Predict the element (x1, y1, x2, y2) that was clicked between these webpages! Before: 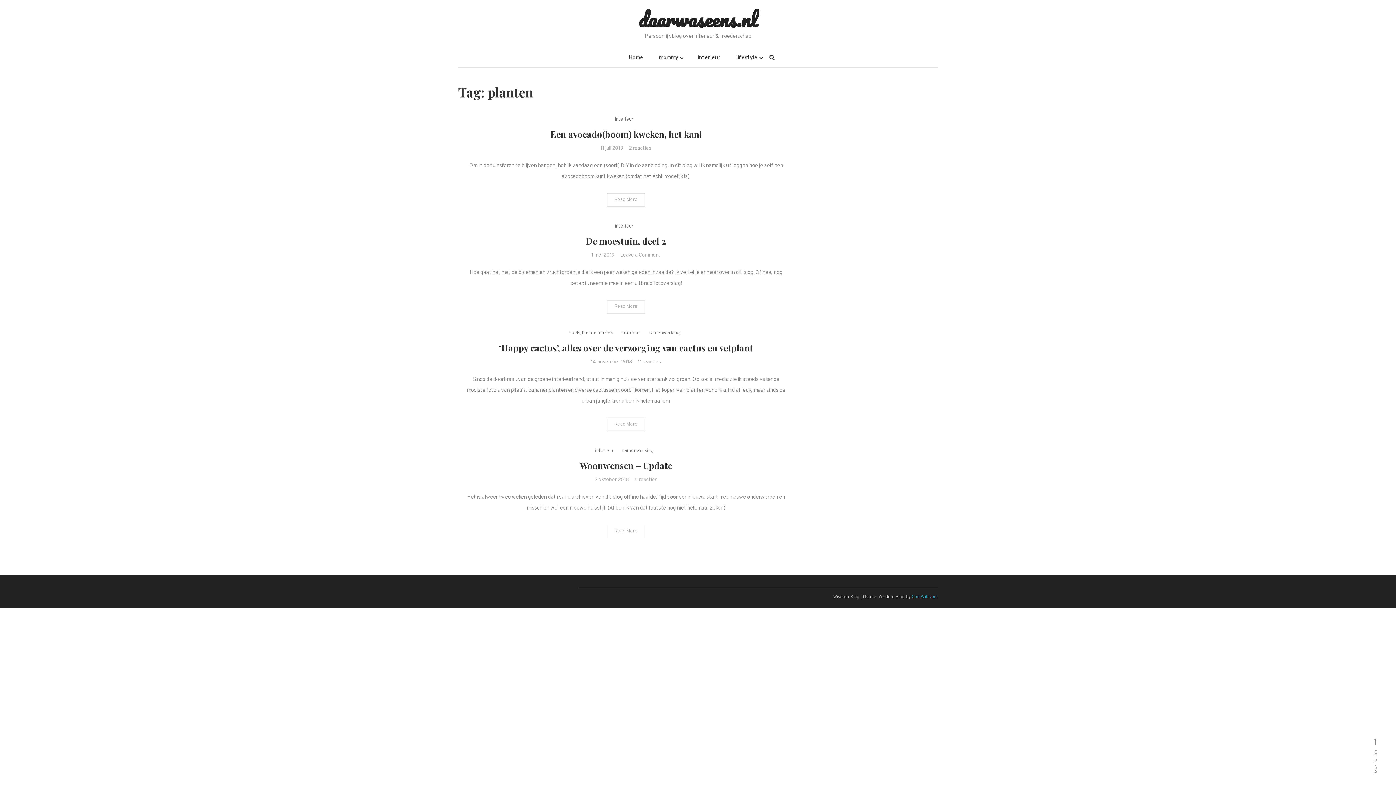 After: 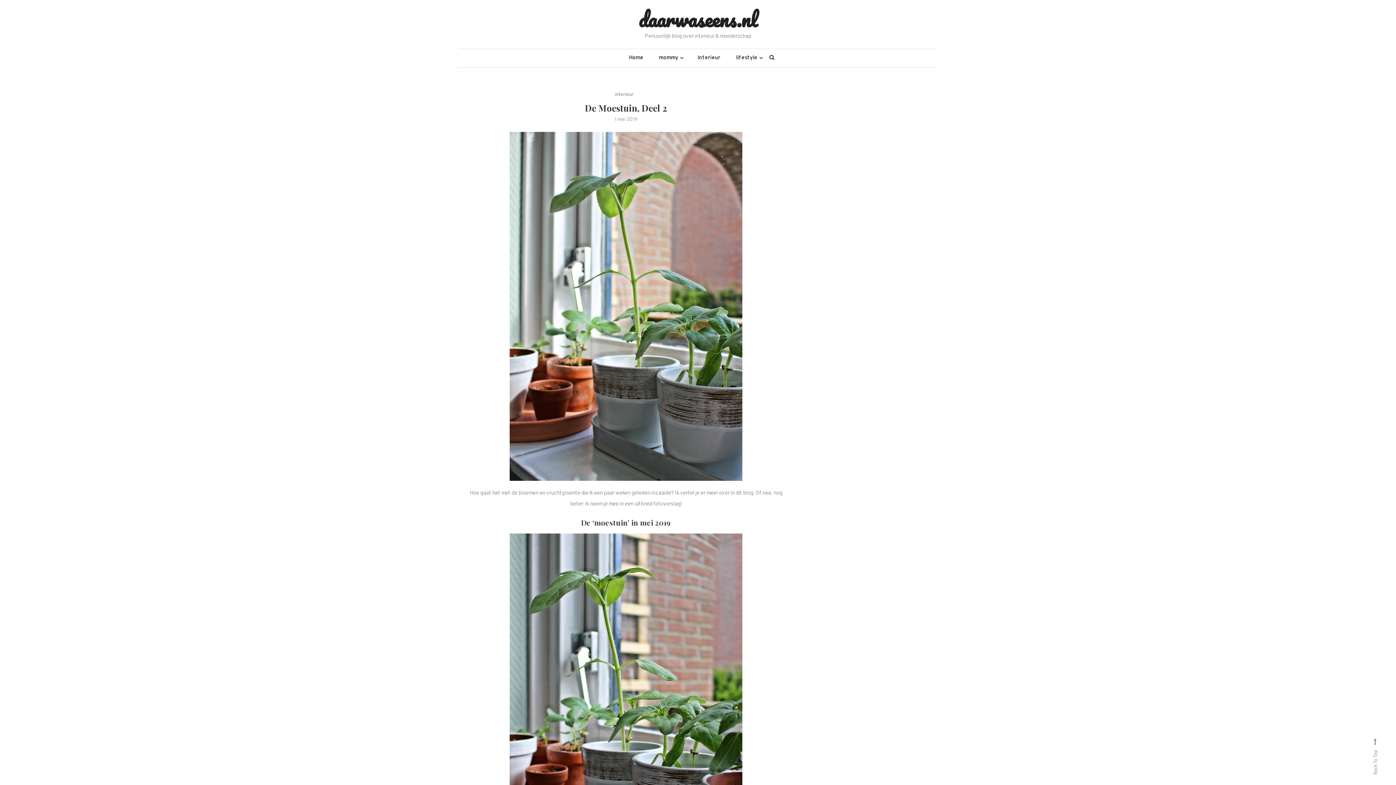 Action: bbox: (606, 300, 645, 313) label: Read More